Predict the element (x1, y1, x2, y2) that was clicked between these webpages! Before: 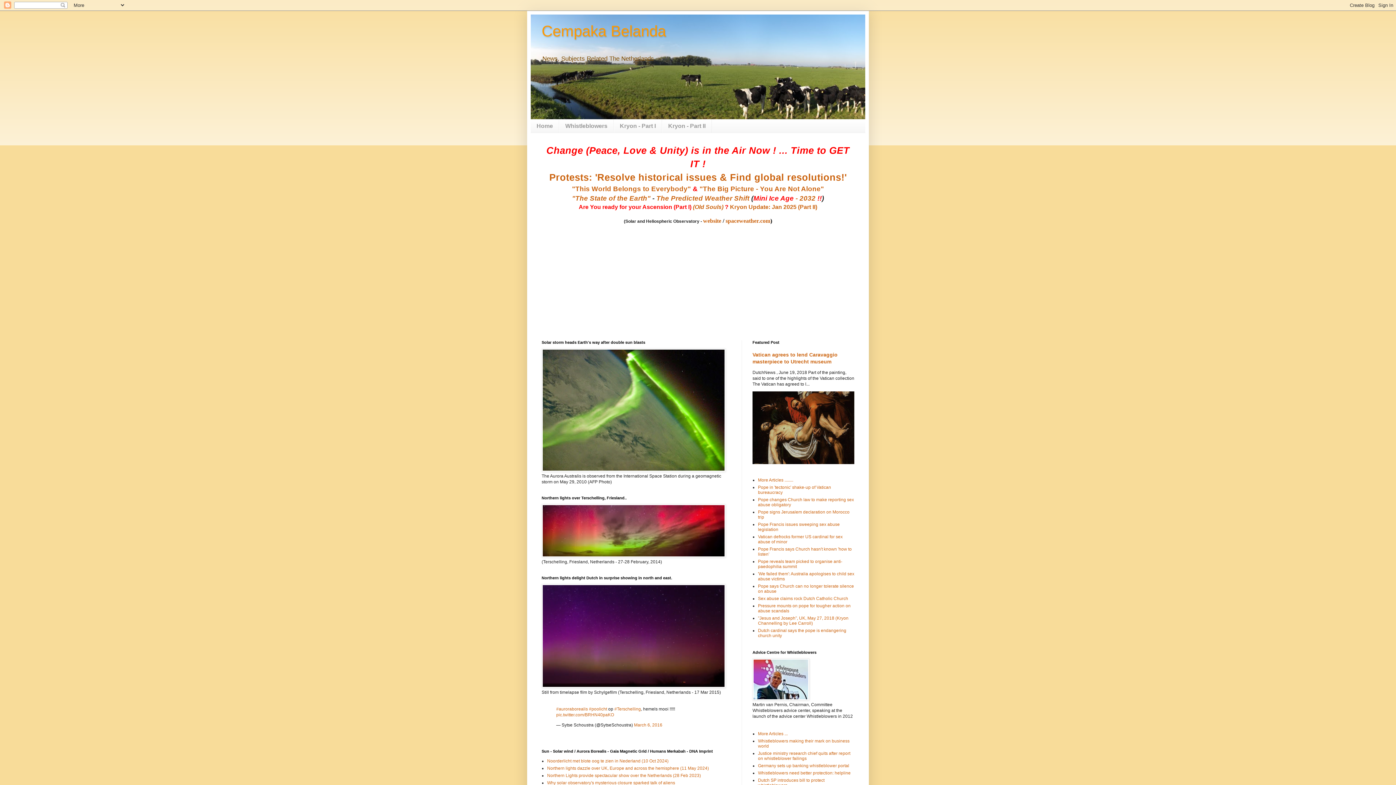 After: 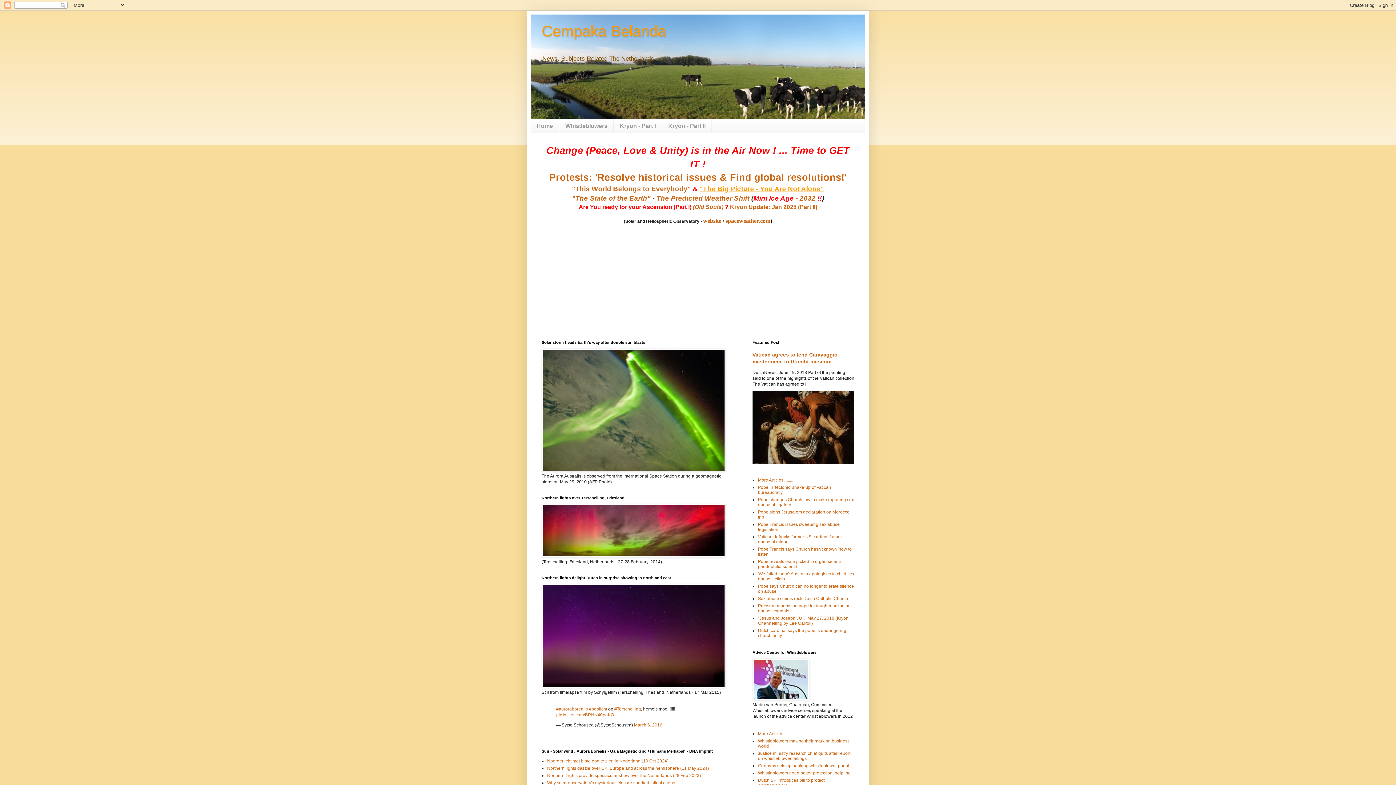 Action: label: "The Big Picture - You Are Not Alone" bbox: (699, 185, 824, 192)